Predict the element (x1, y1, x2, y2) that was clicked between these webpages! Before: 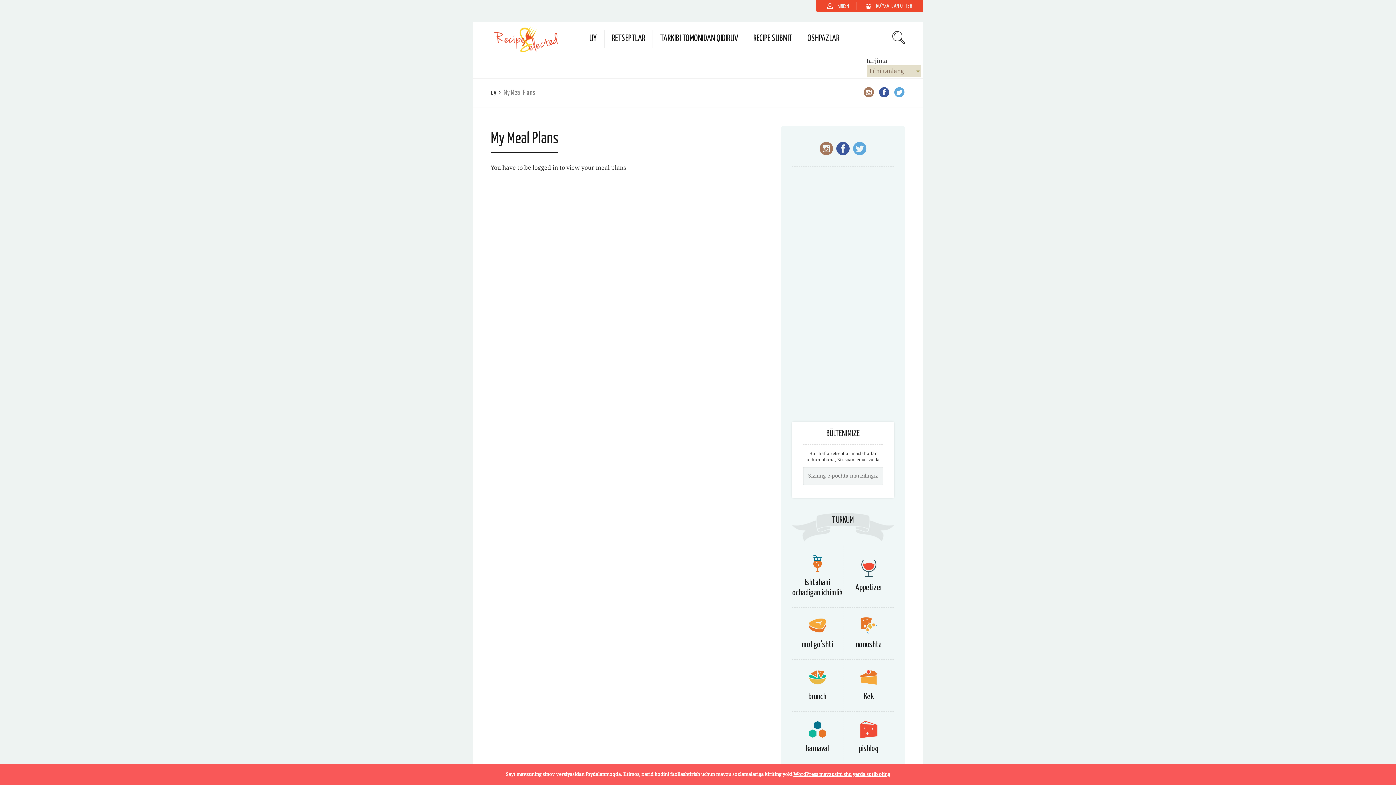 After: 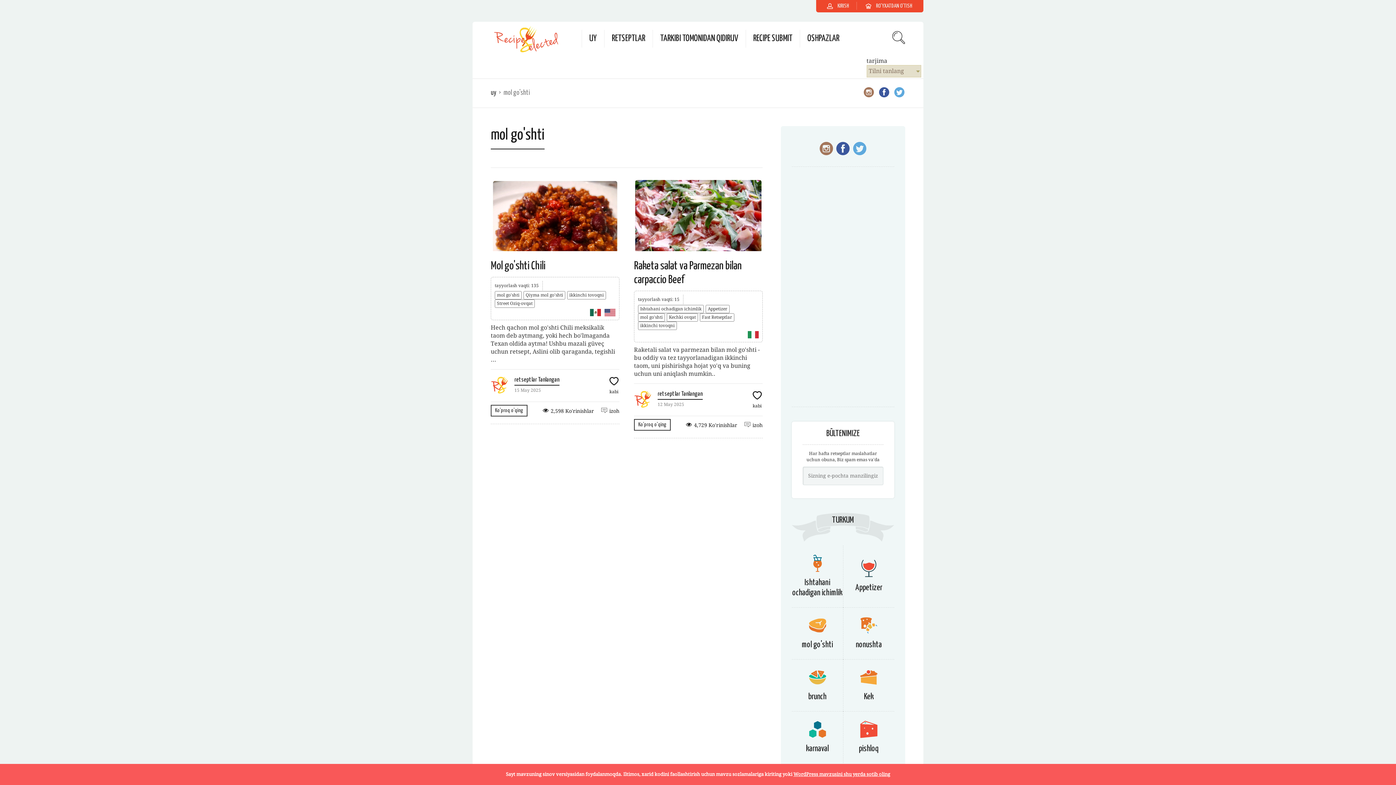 Action: label: mol go'shti bbox: (802, 641, 833, 649)